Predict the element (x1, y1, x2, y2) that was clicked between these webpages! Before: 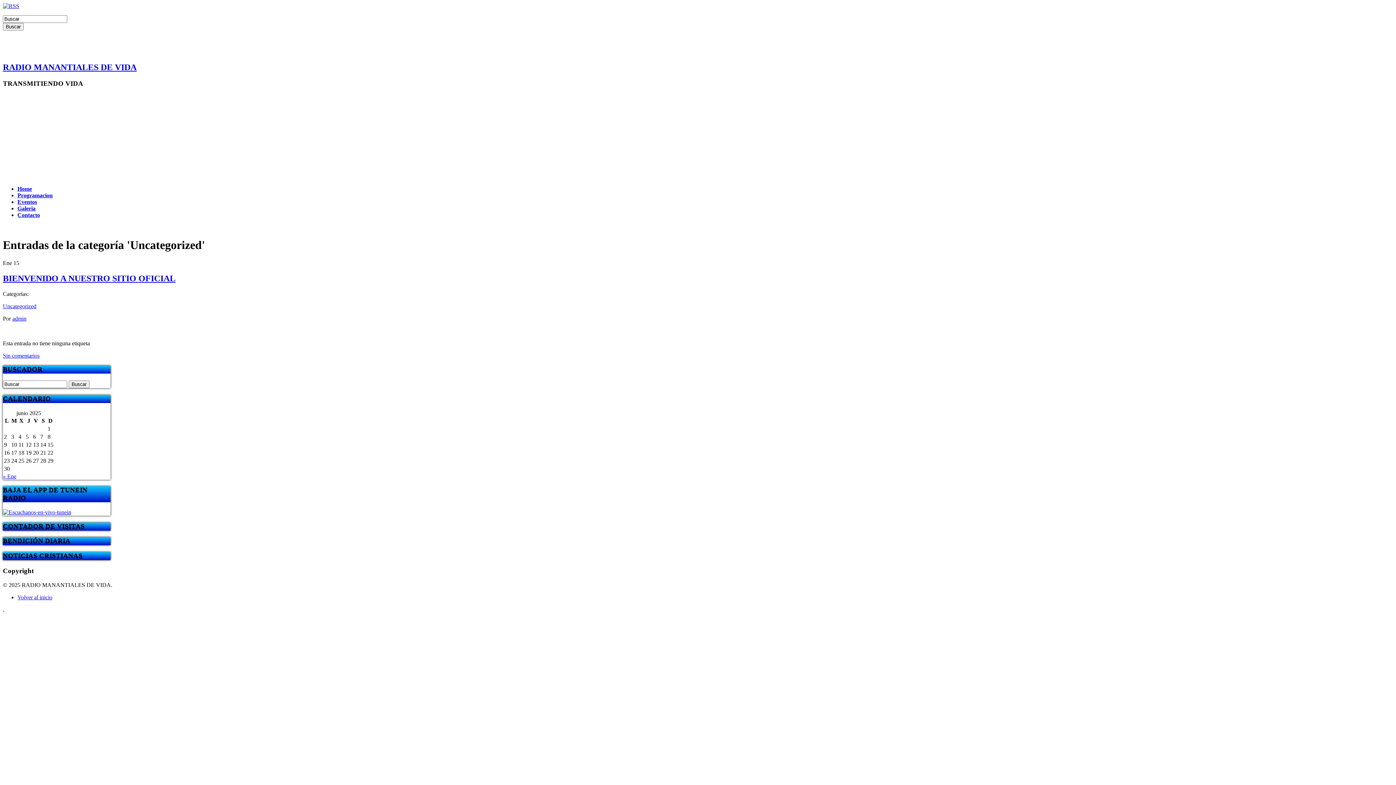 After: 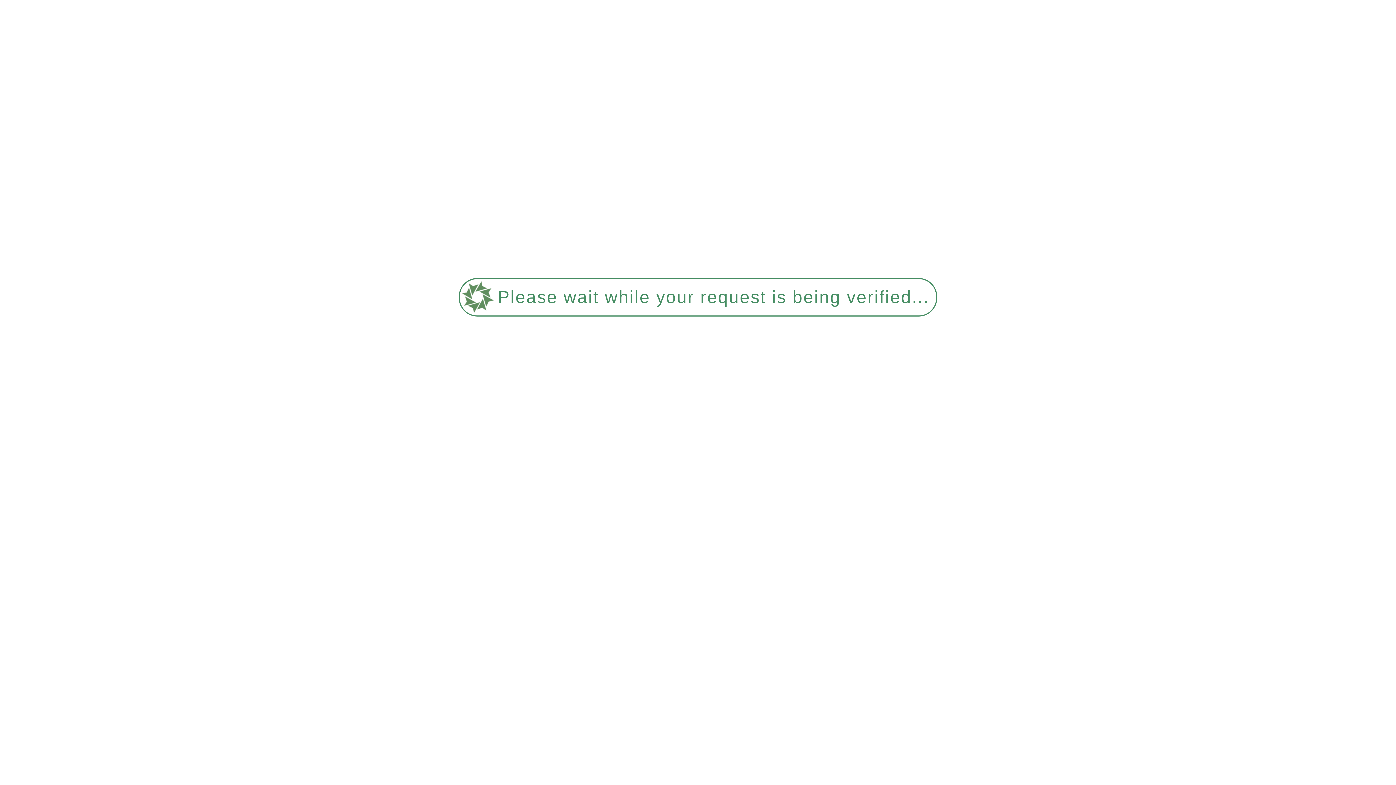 Action: bbox: (17, 205, 35, 211) label: Galeria